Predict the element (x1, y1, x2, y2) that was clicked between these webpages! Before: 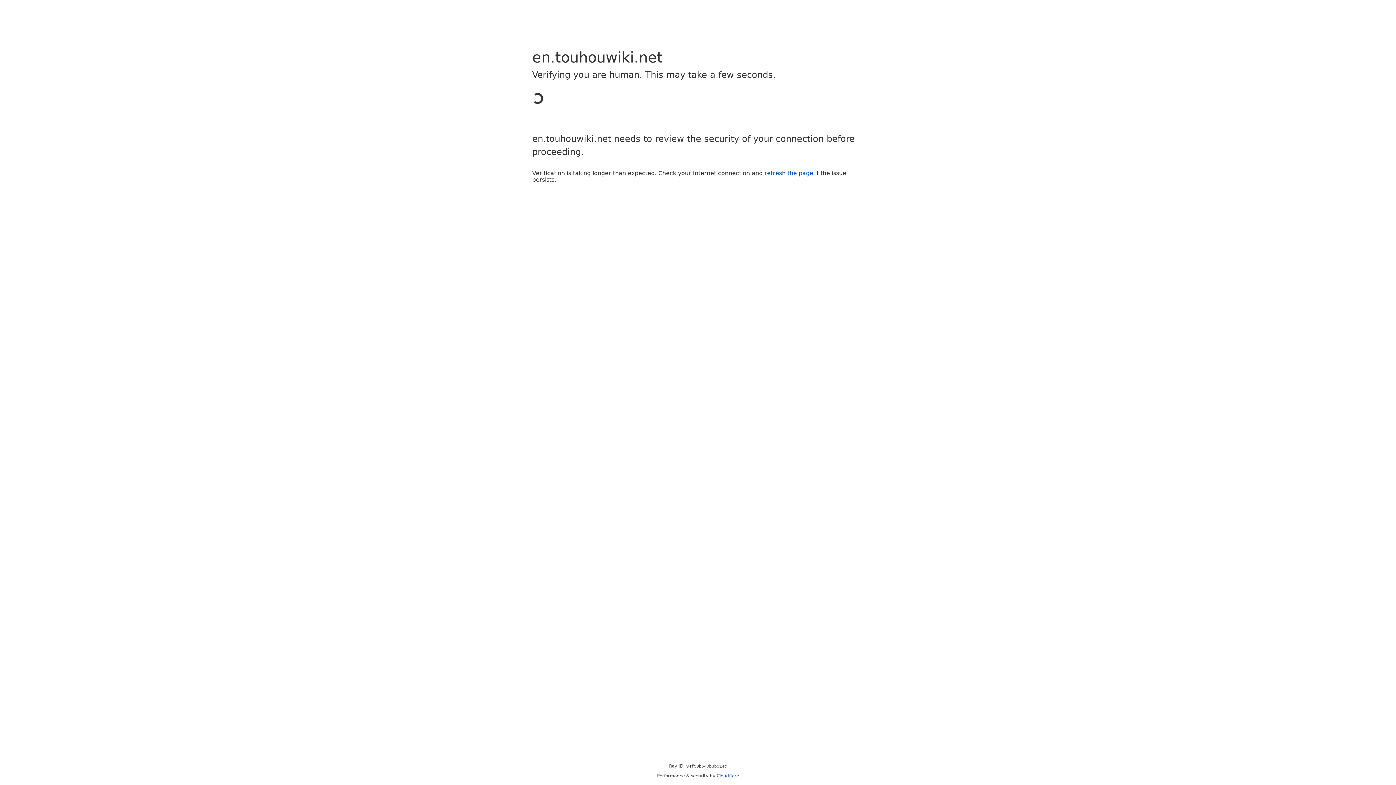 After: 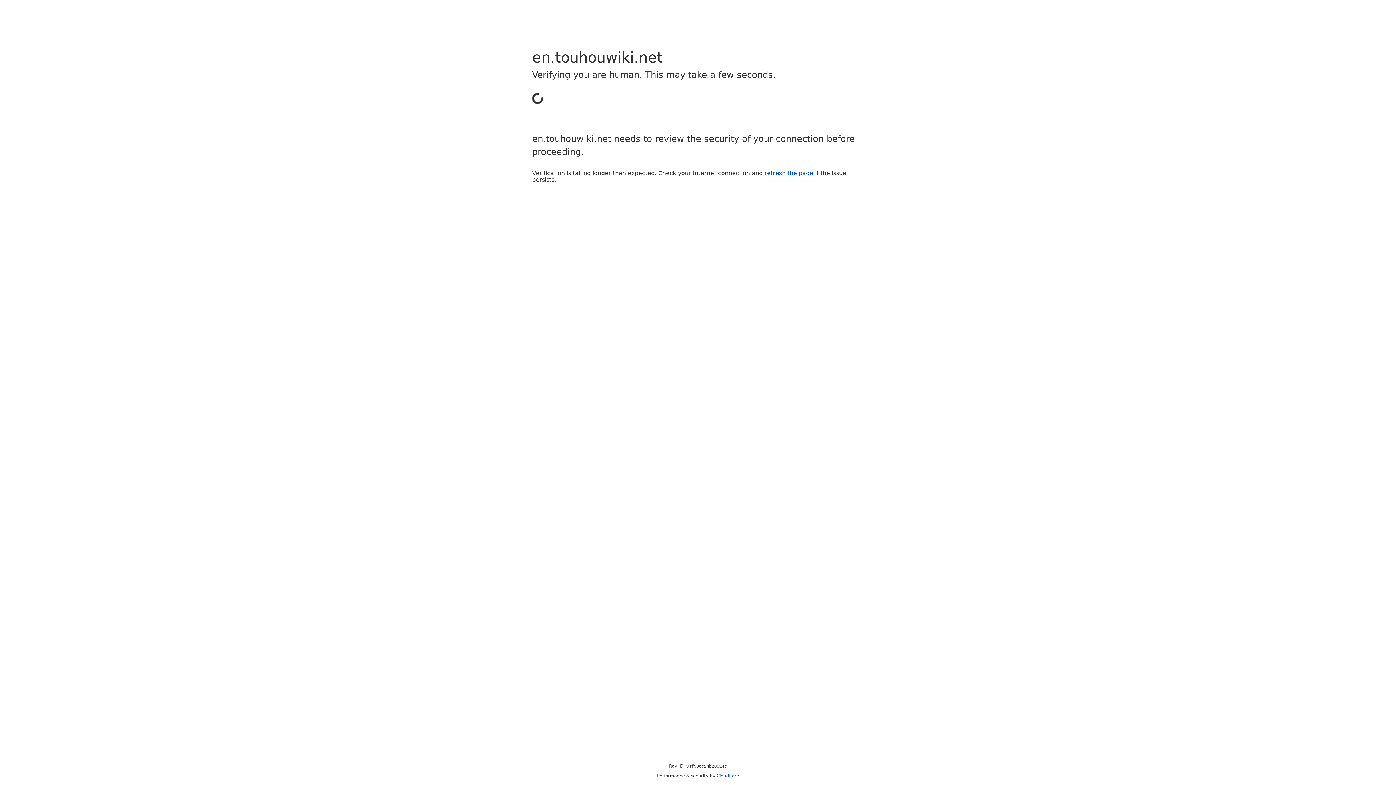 Action: bbox: (764, 169, 813, 176) label: refresh the page